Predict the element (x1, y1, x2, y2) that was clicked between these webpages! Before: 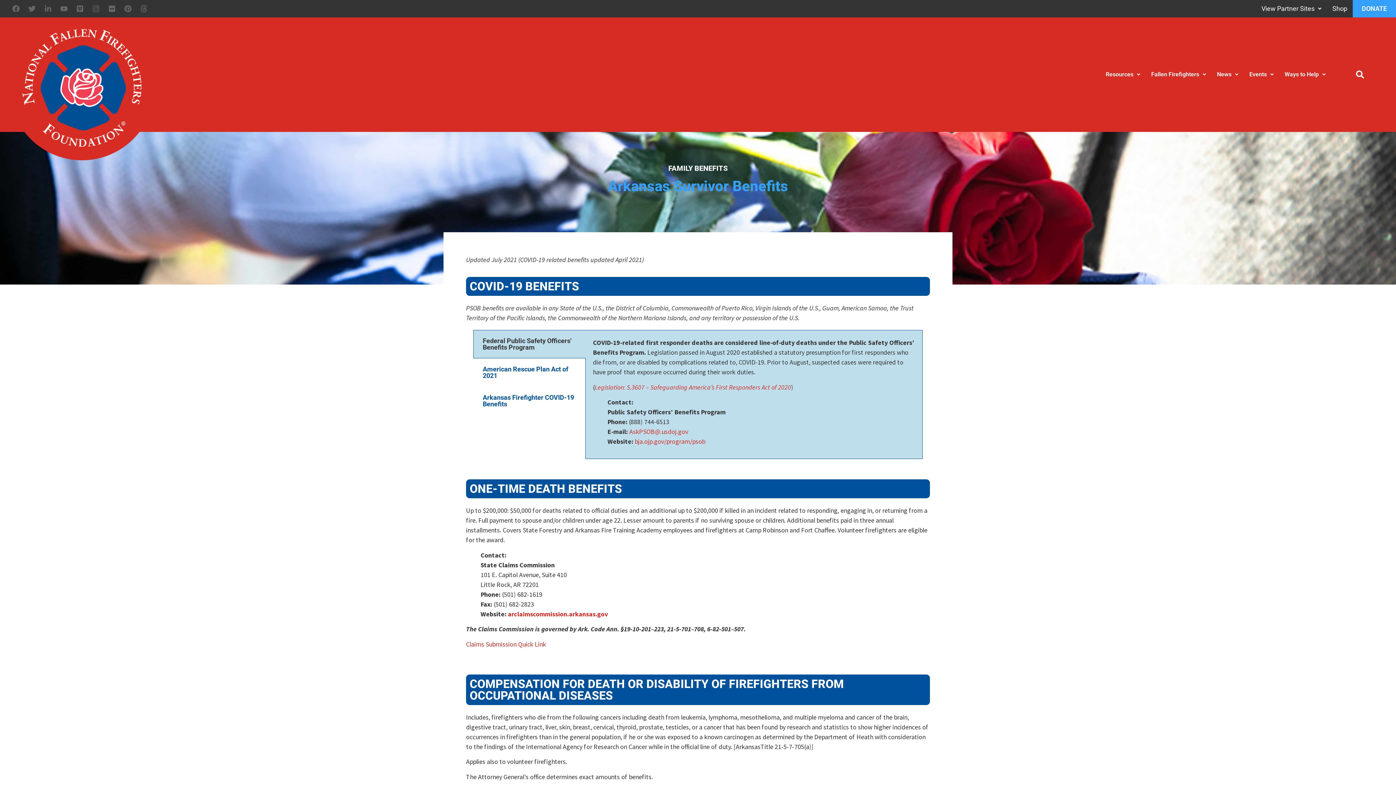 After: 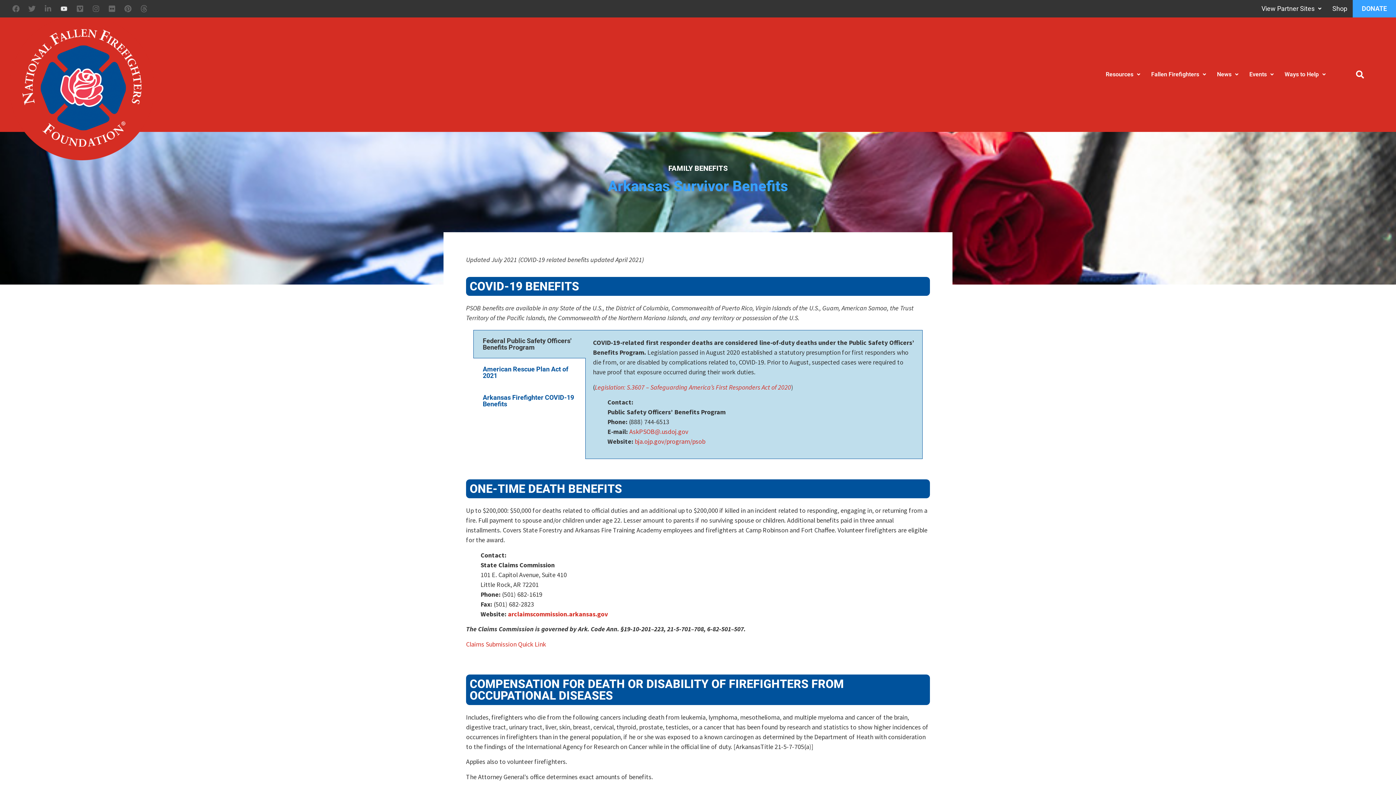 Action: bbox: (56, 1, 71, 16) label: Youtube